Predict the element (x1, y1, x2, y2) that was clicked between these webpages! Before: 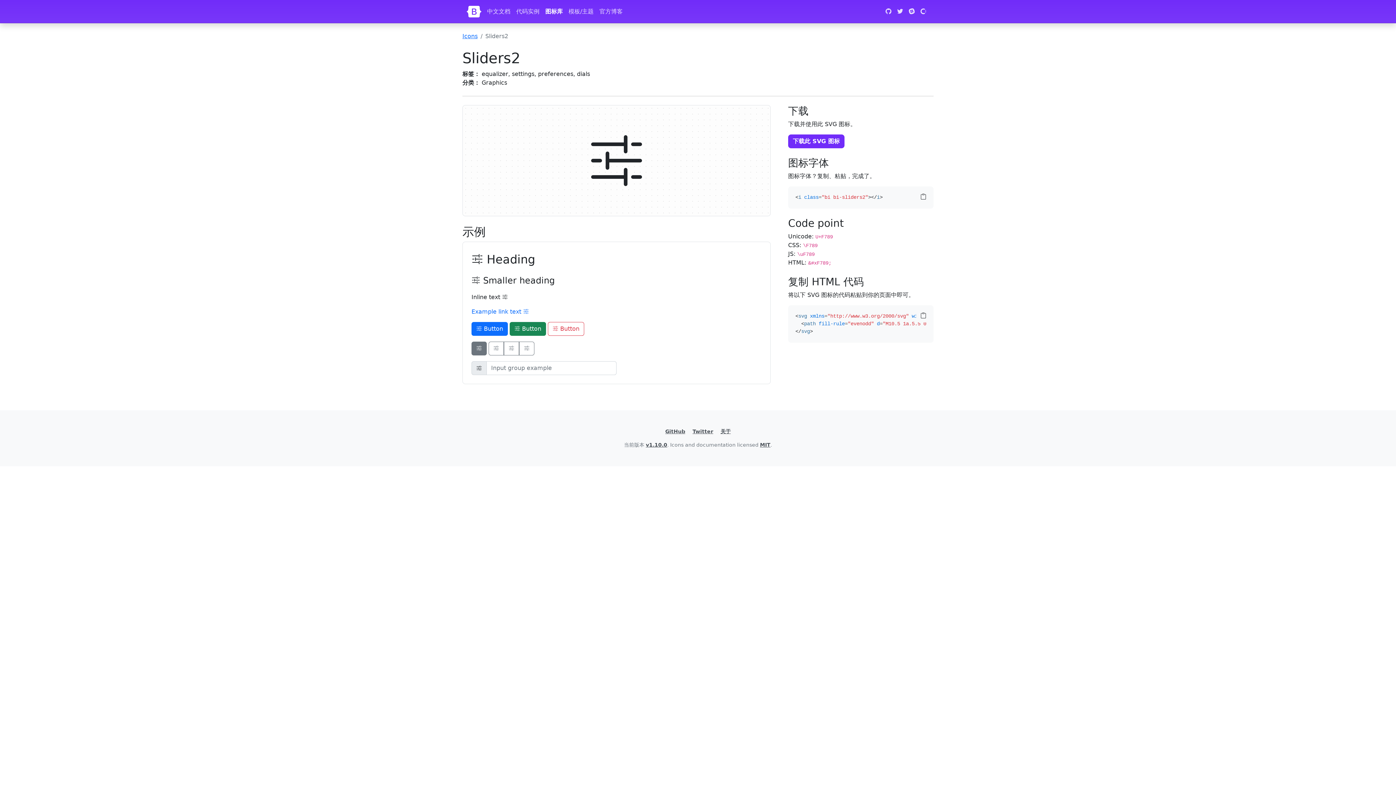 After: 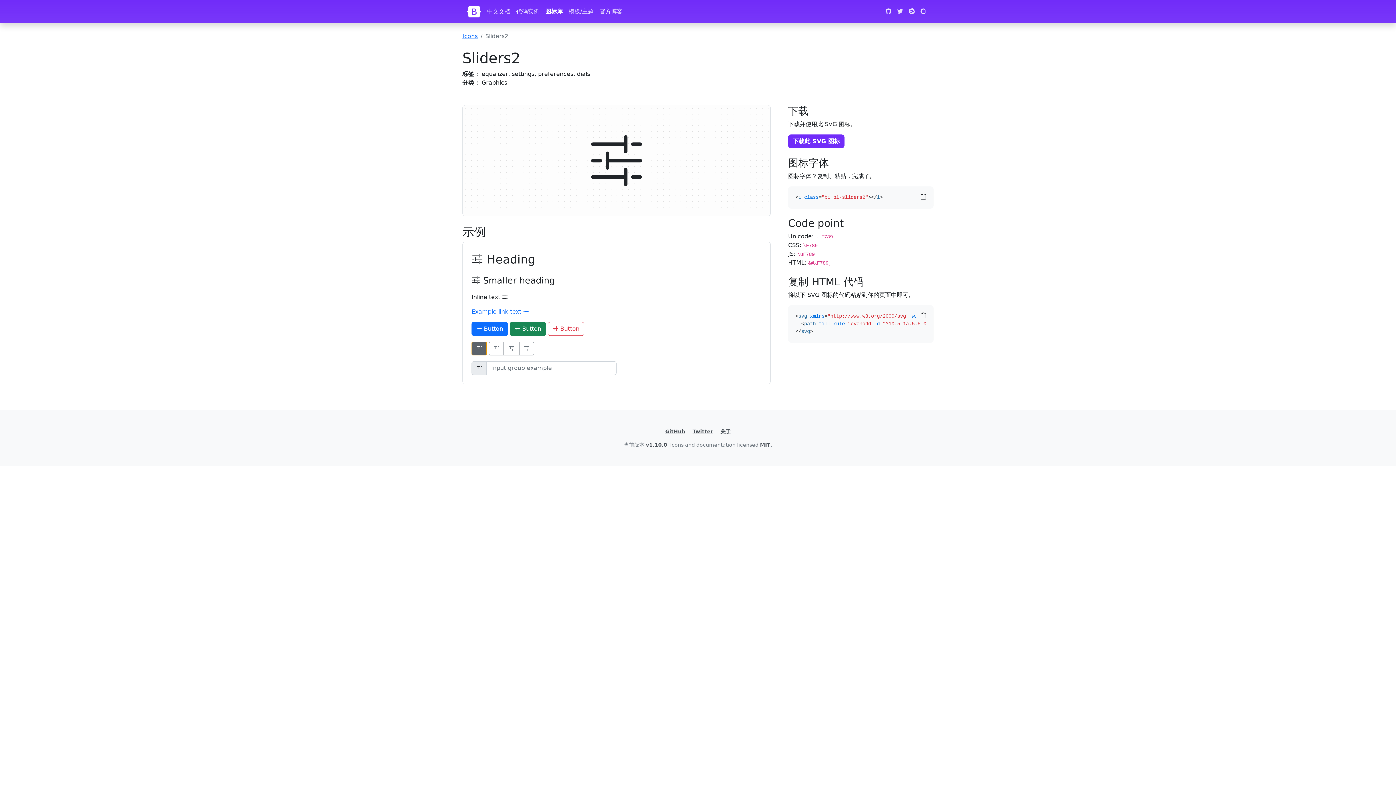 Action: bbox: (471, 341, 486, 355)